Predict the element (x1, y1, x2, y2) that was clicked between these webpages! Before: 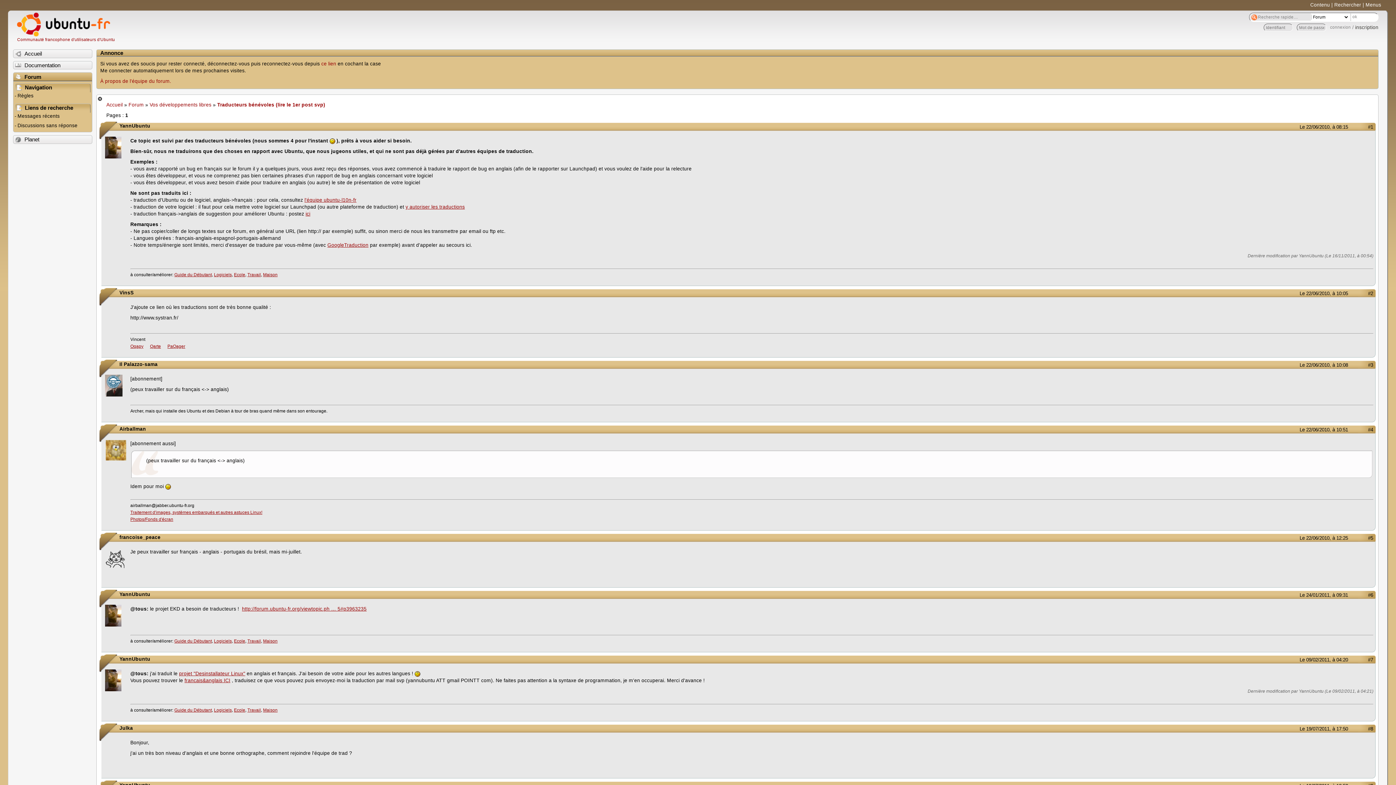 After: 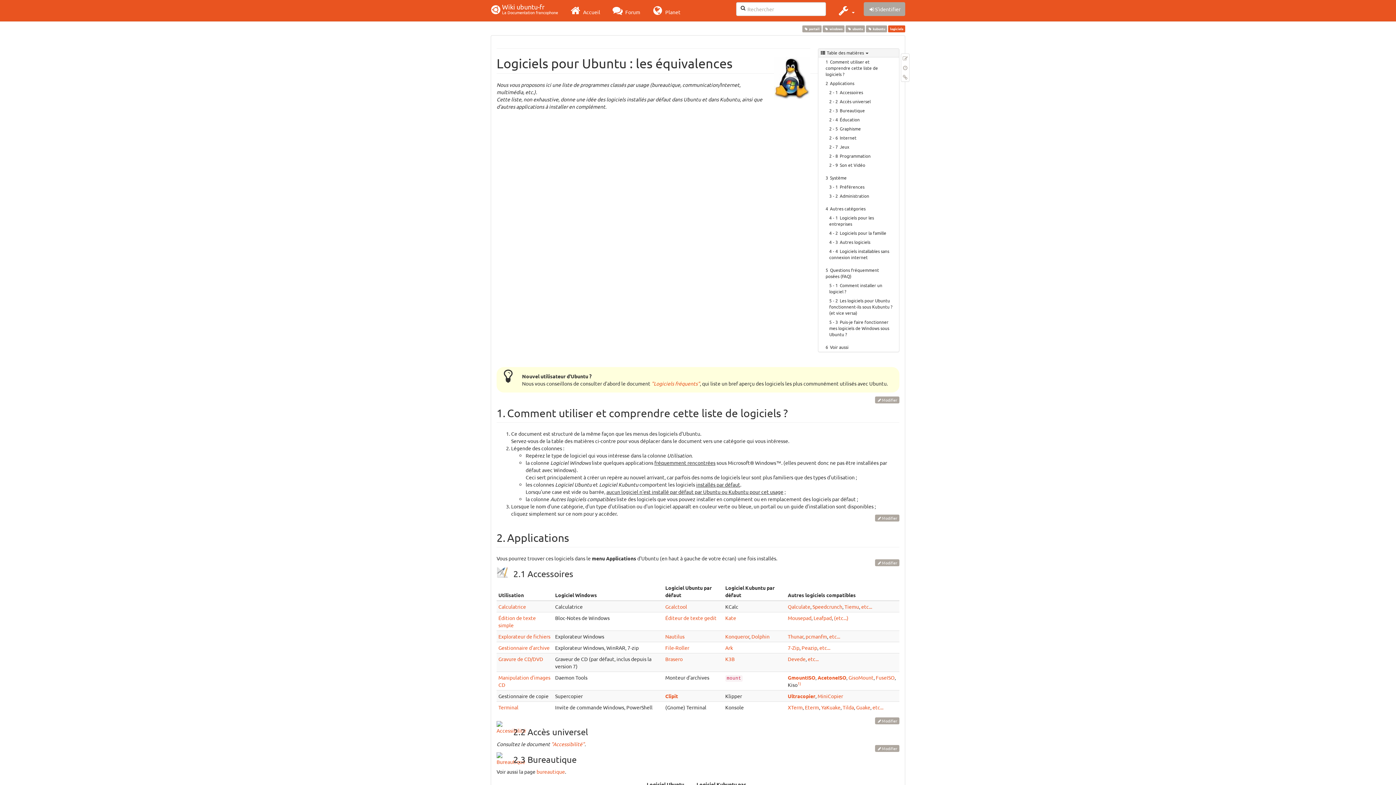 Action: bbox: (214, 707, 231, 713) label: Logiciels